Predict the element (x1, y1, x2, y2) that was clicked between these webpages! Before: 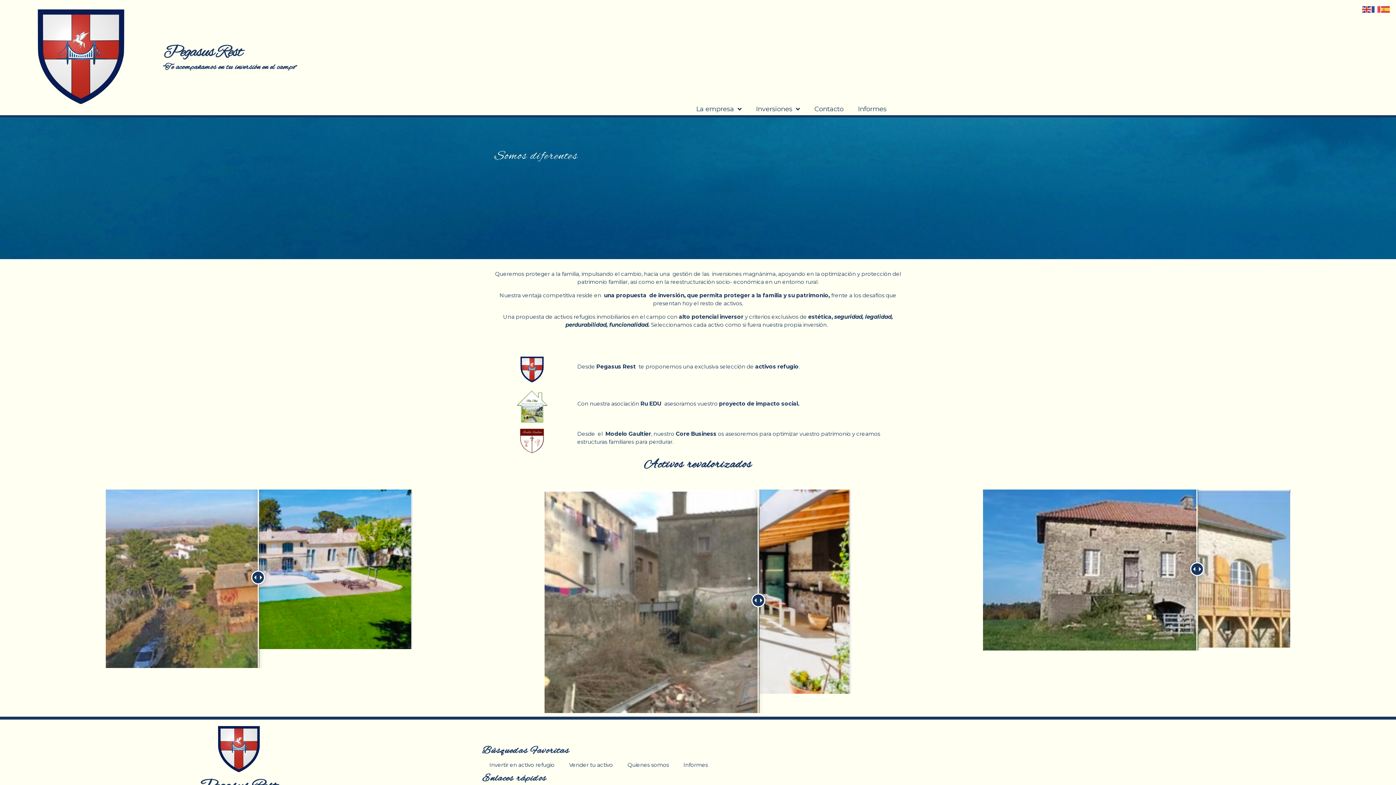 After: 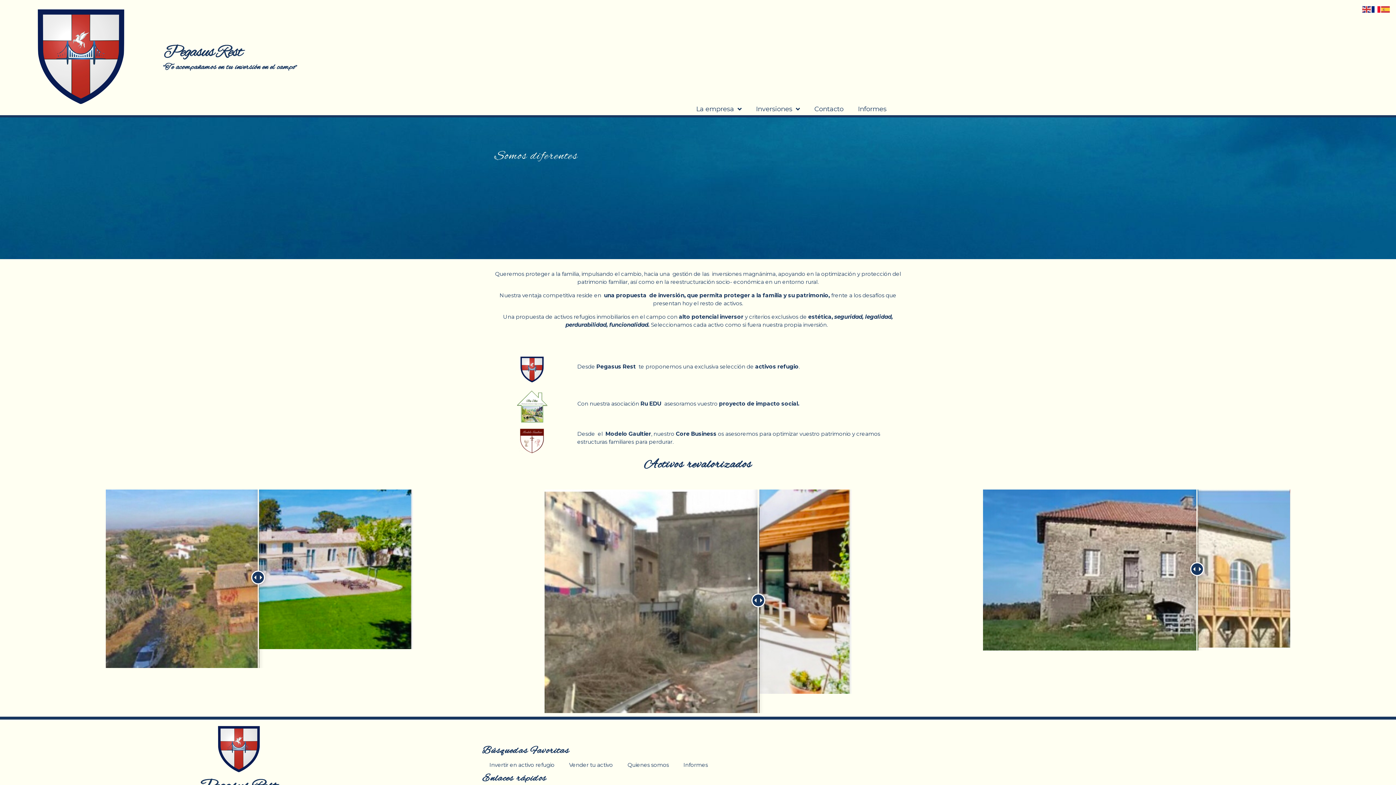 Action: bbox: (1372, 5, 1381, 12)